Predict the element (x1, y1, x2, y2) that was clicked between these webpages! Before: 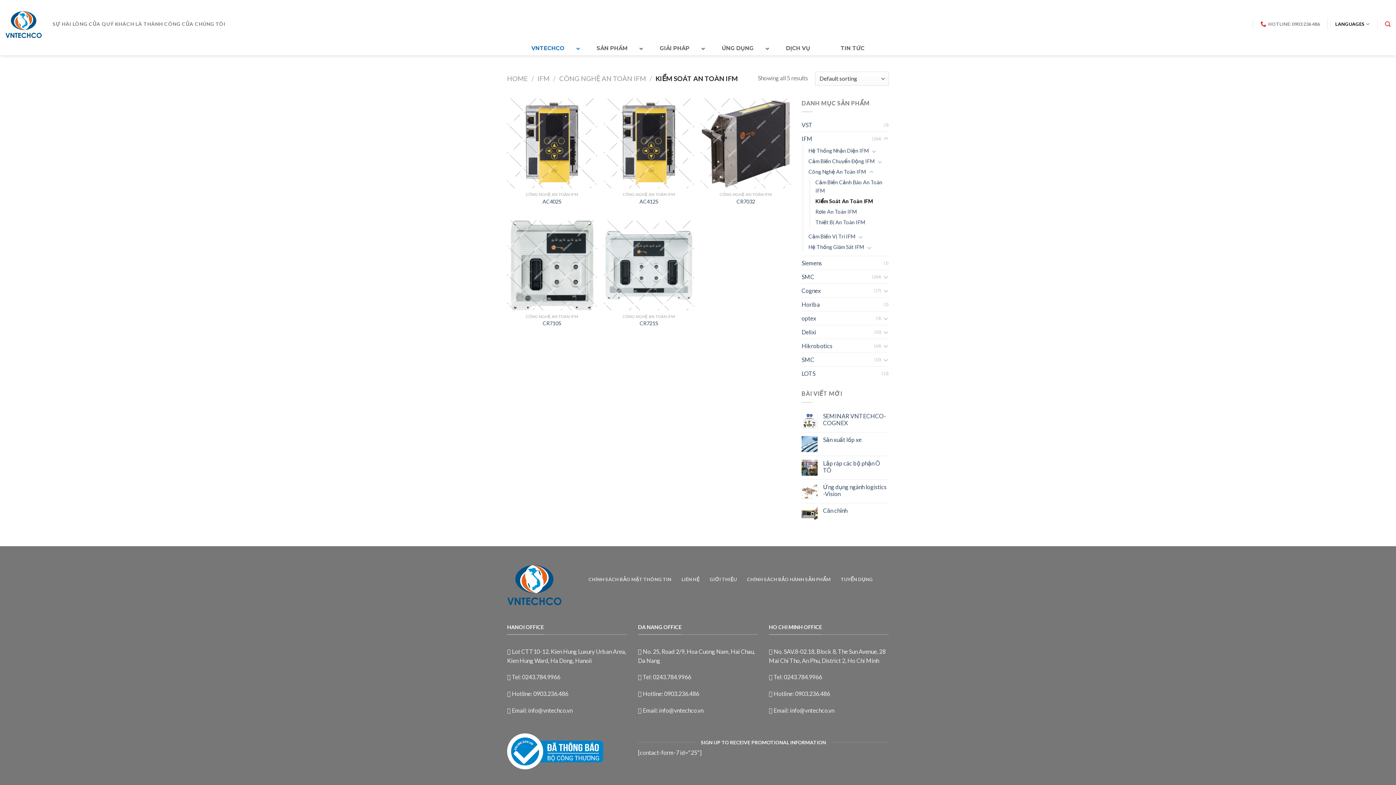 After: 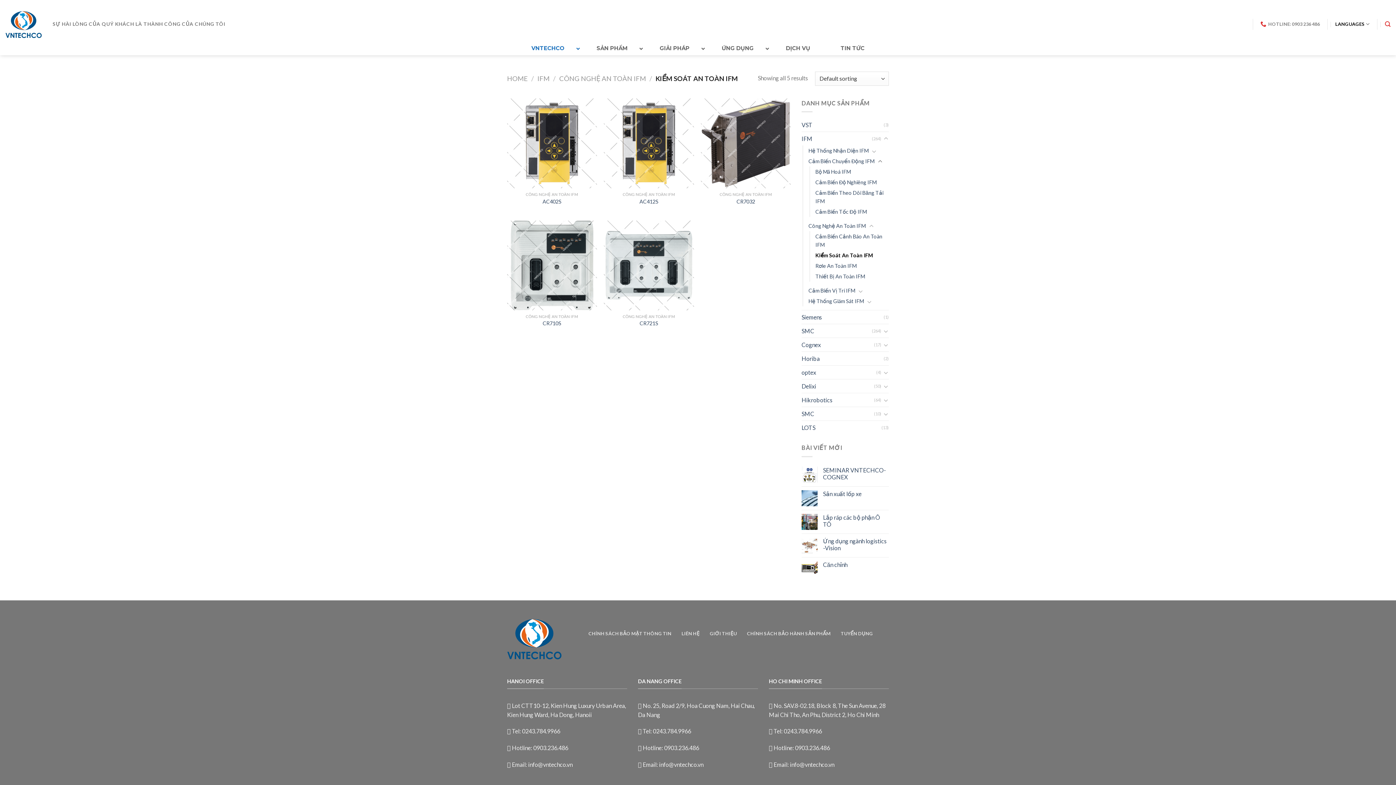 Action: bbox: (877, 157, 883, 166)